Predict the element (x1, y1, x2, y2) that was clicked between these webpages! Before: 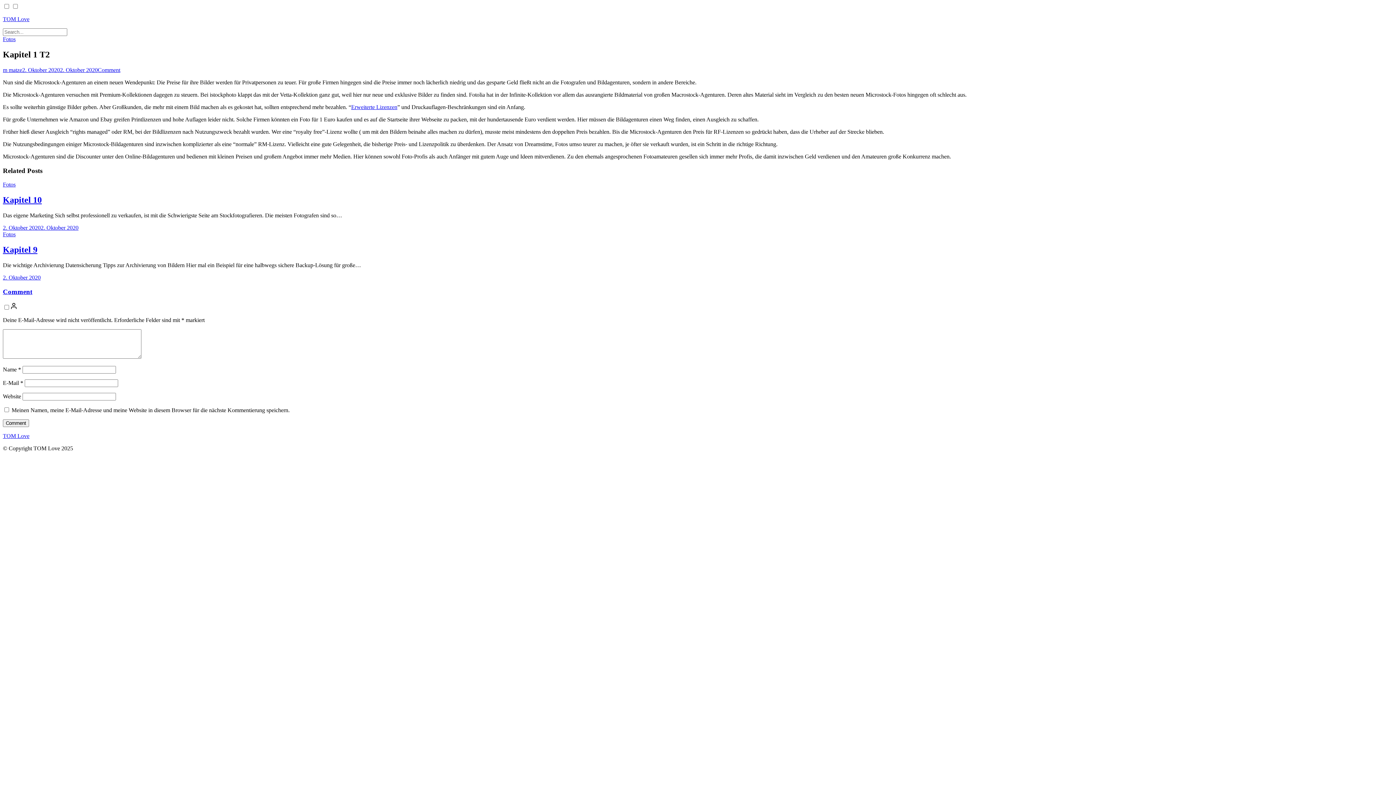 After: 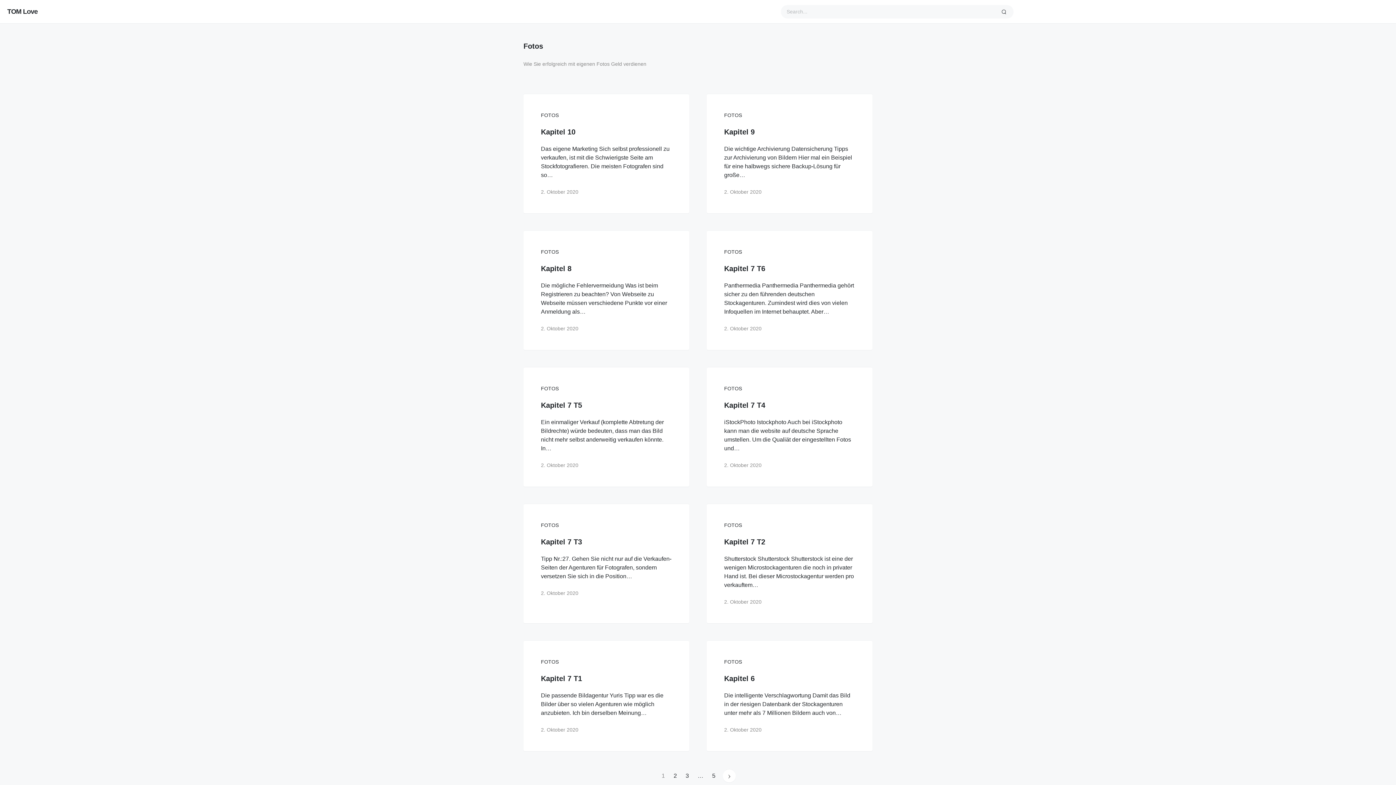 Action: bbox: (2, 181, 15, 187) label: Fotos